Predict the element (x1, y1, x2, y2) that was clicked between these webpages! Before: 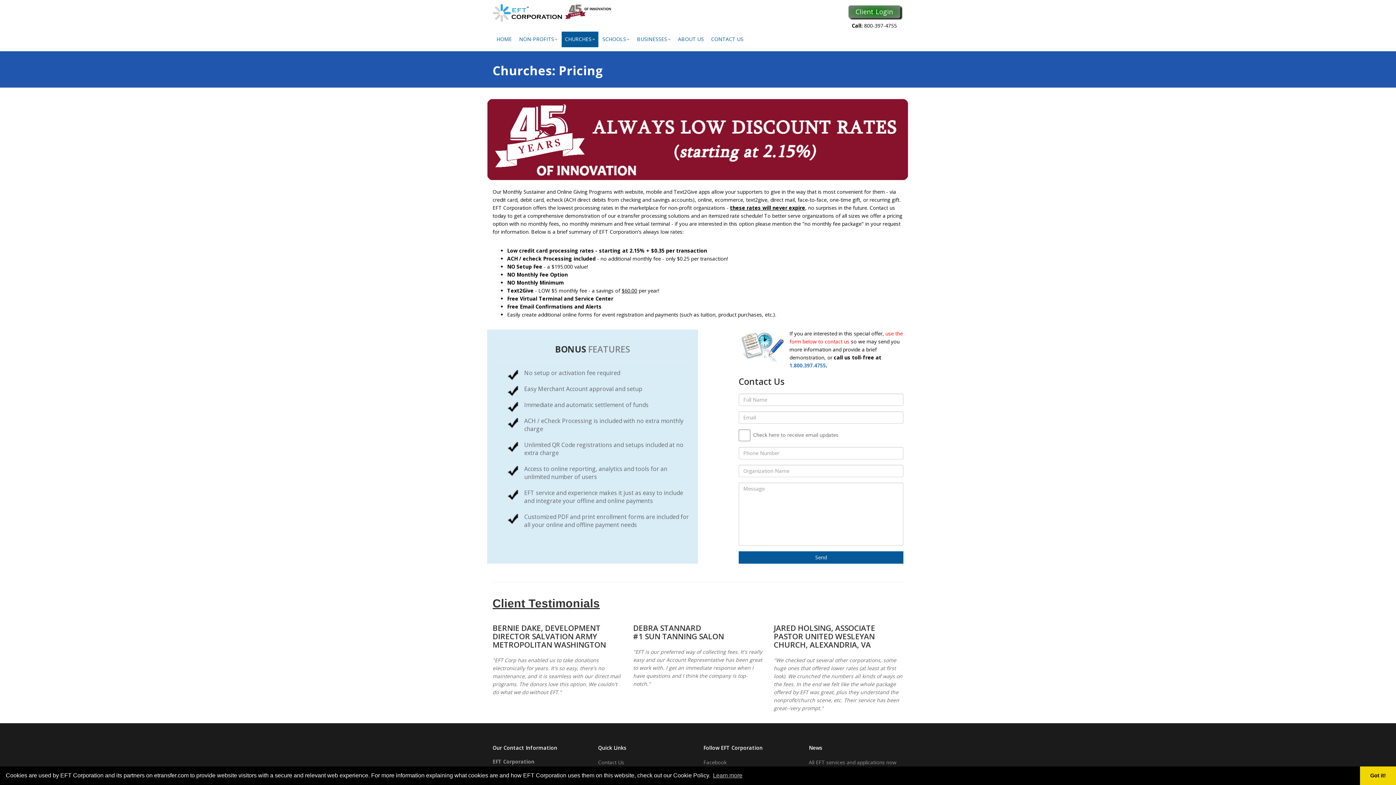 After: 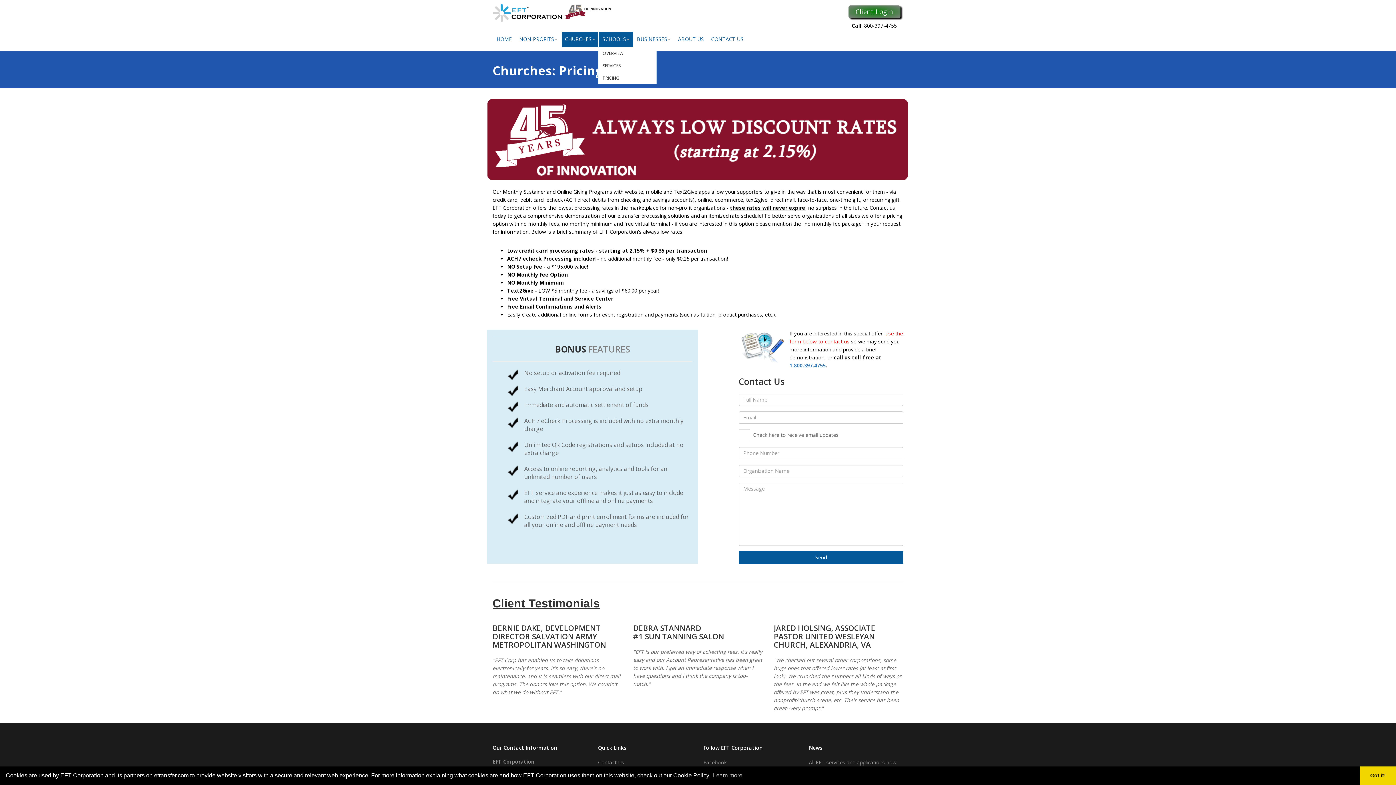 Action: label: SCHOOLS bbox: (599, 31, 633, 47)